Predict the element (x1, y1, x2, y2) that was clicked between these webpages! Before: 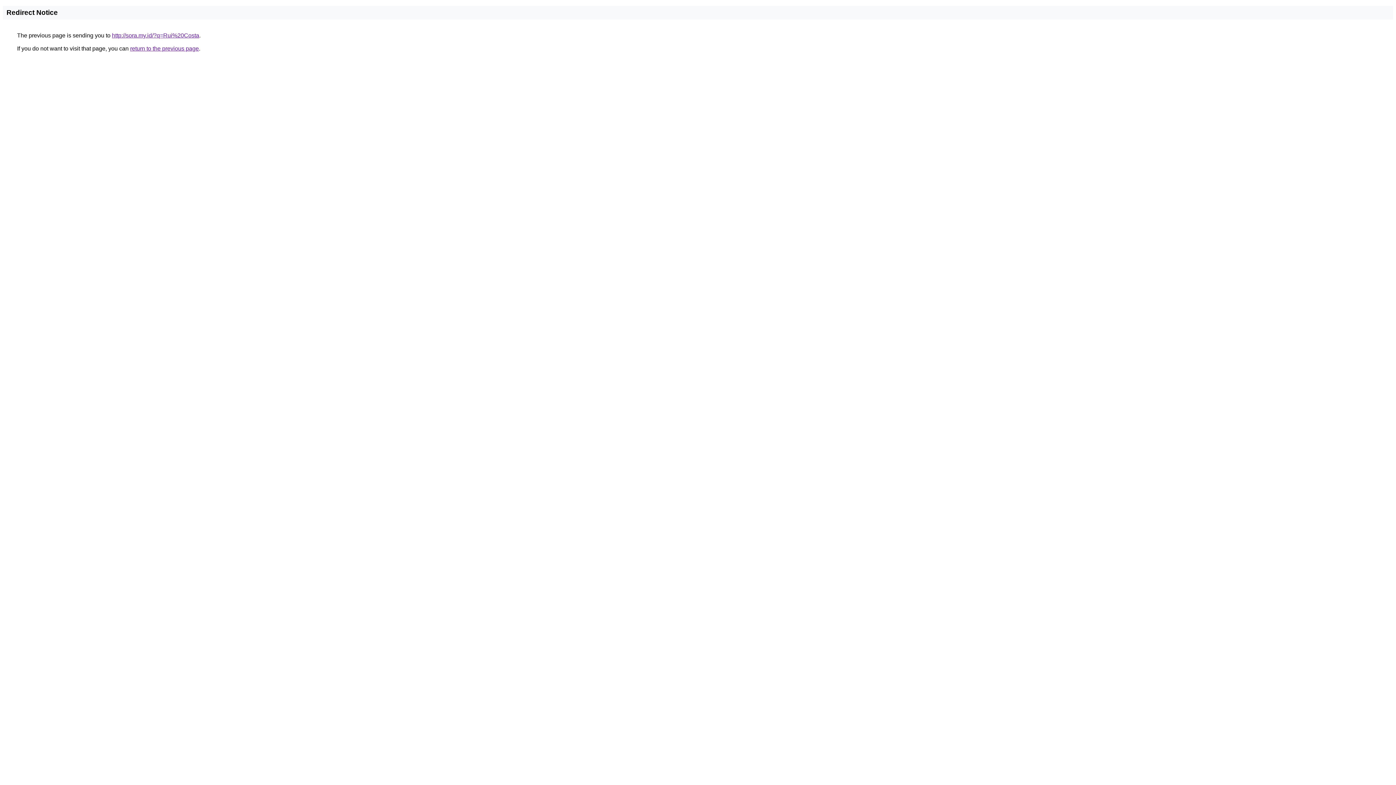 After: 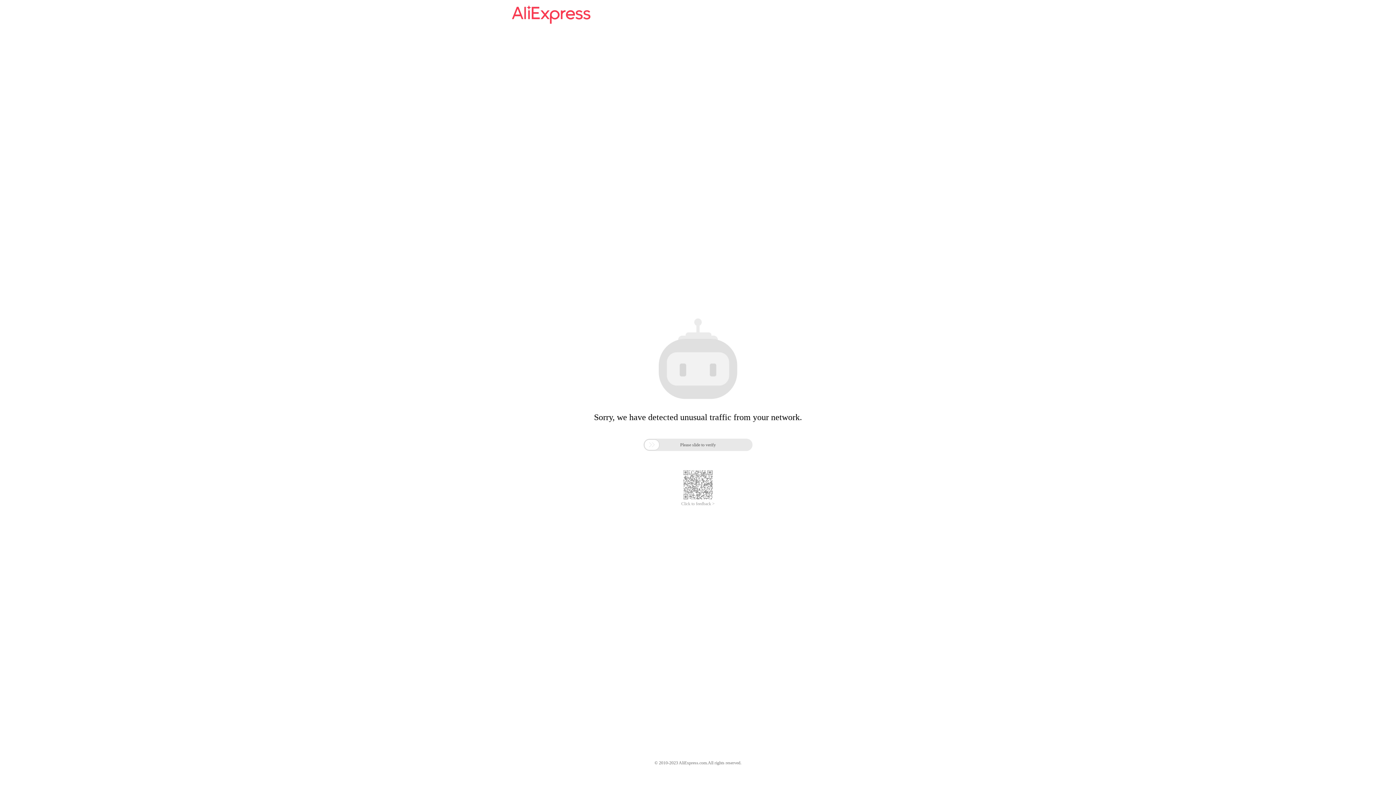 Action: label: http://sora.my.id/?q=Rui%20Costa bbox: (112, 32, 199, 38)